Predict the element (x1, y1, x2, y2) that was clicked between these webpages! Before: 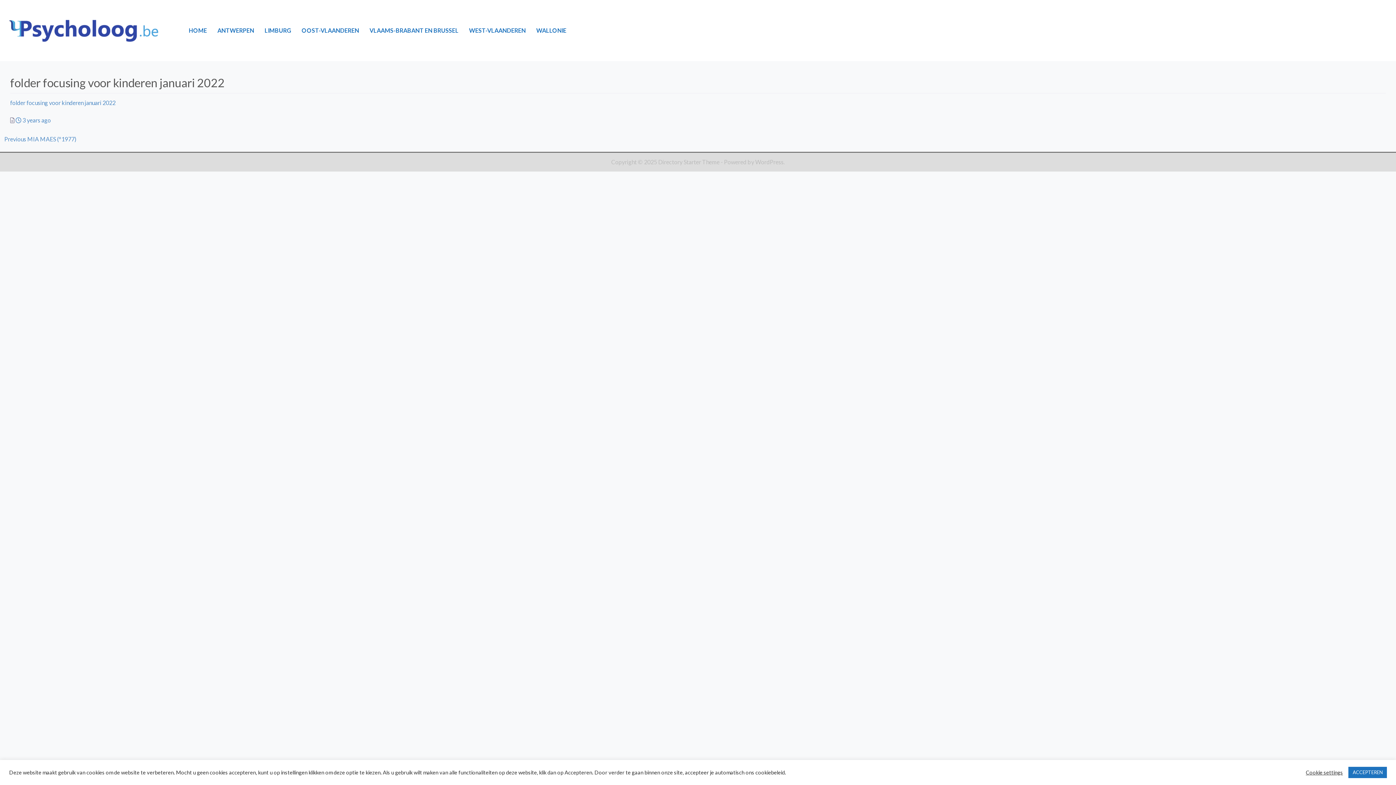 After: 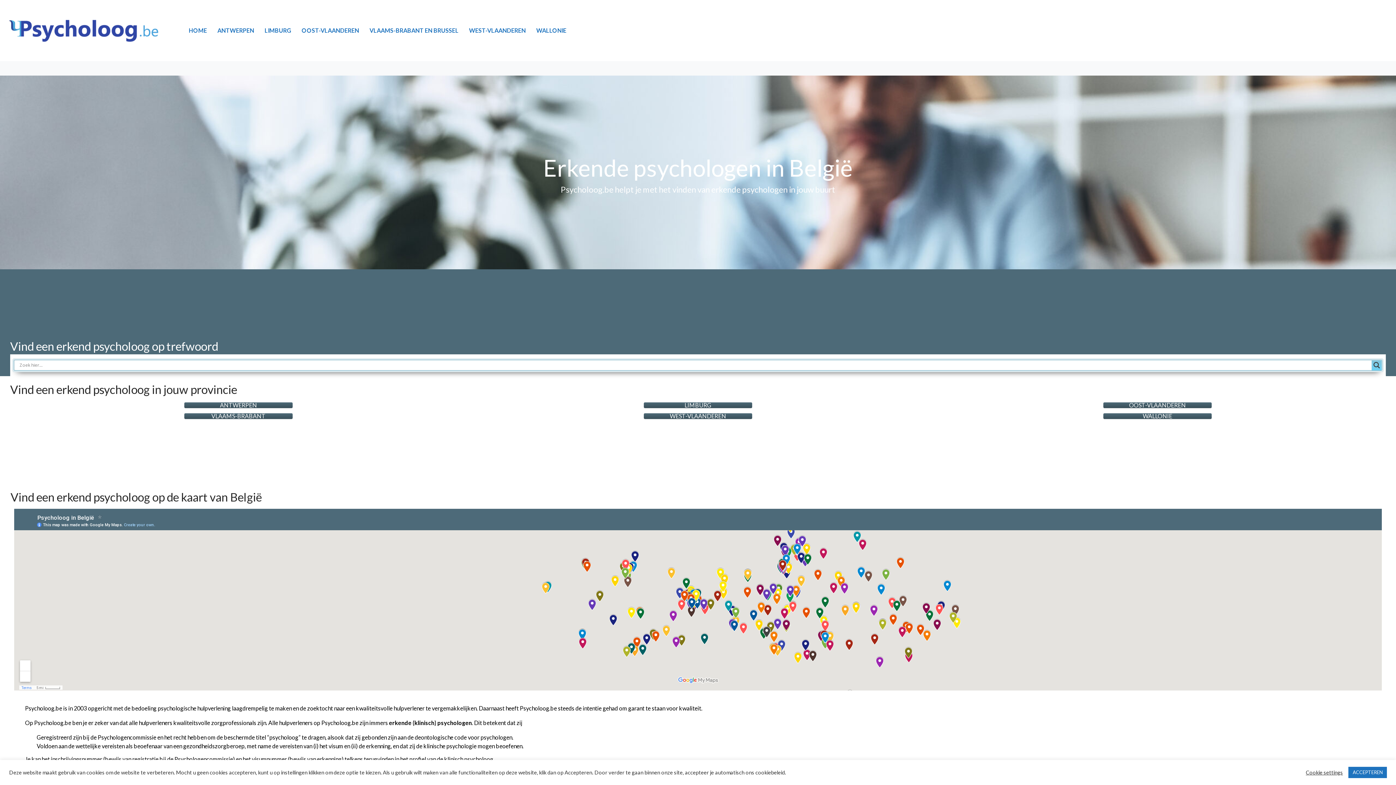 Action: bbox: (183, 22, 212, 38) label: HOME